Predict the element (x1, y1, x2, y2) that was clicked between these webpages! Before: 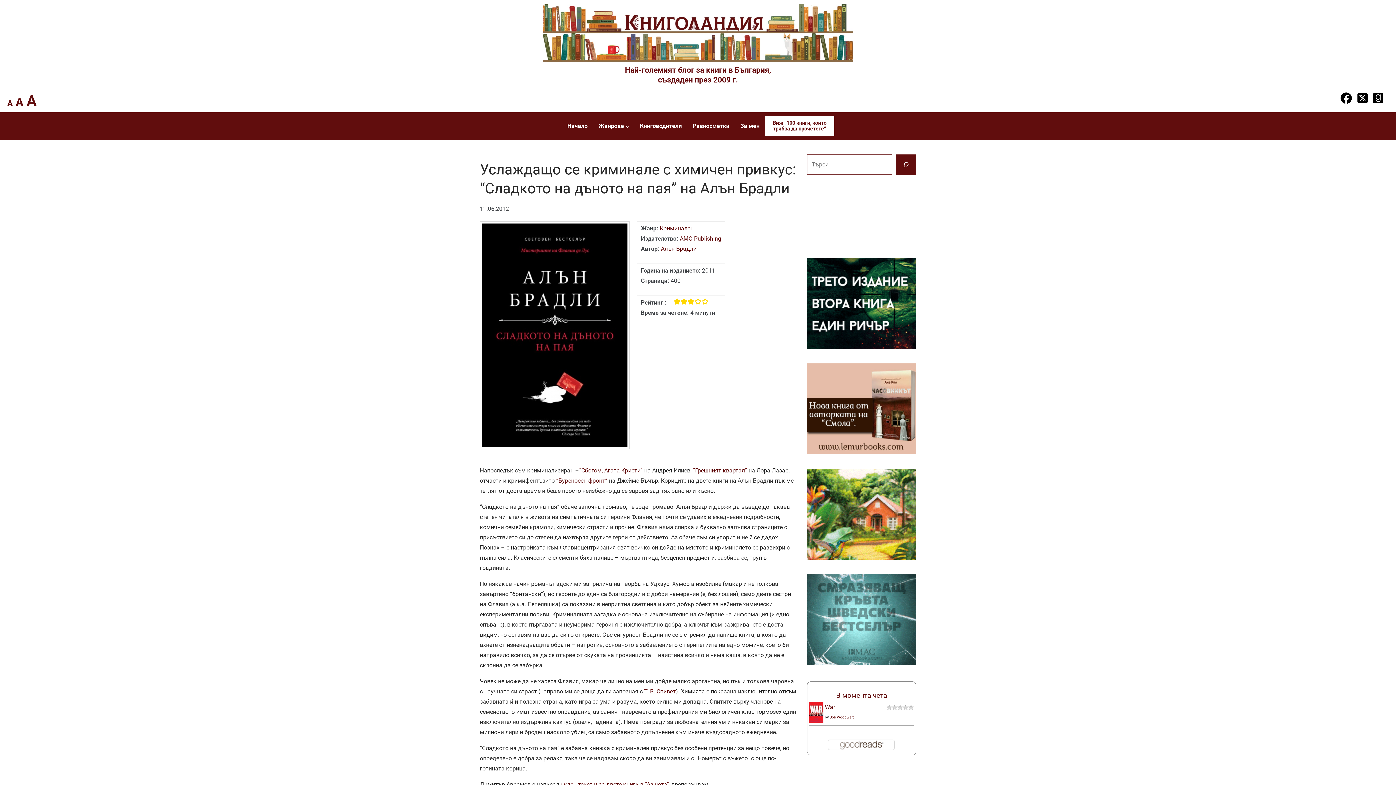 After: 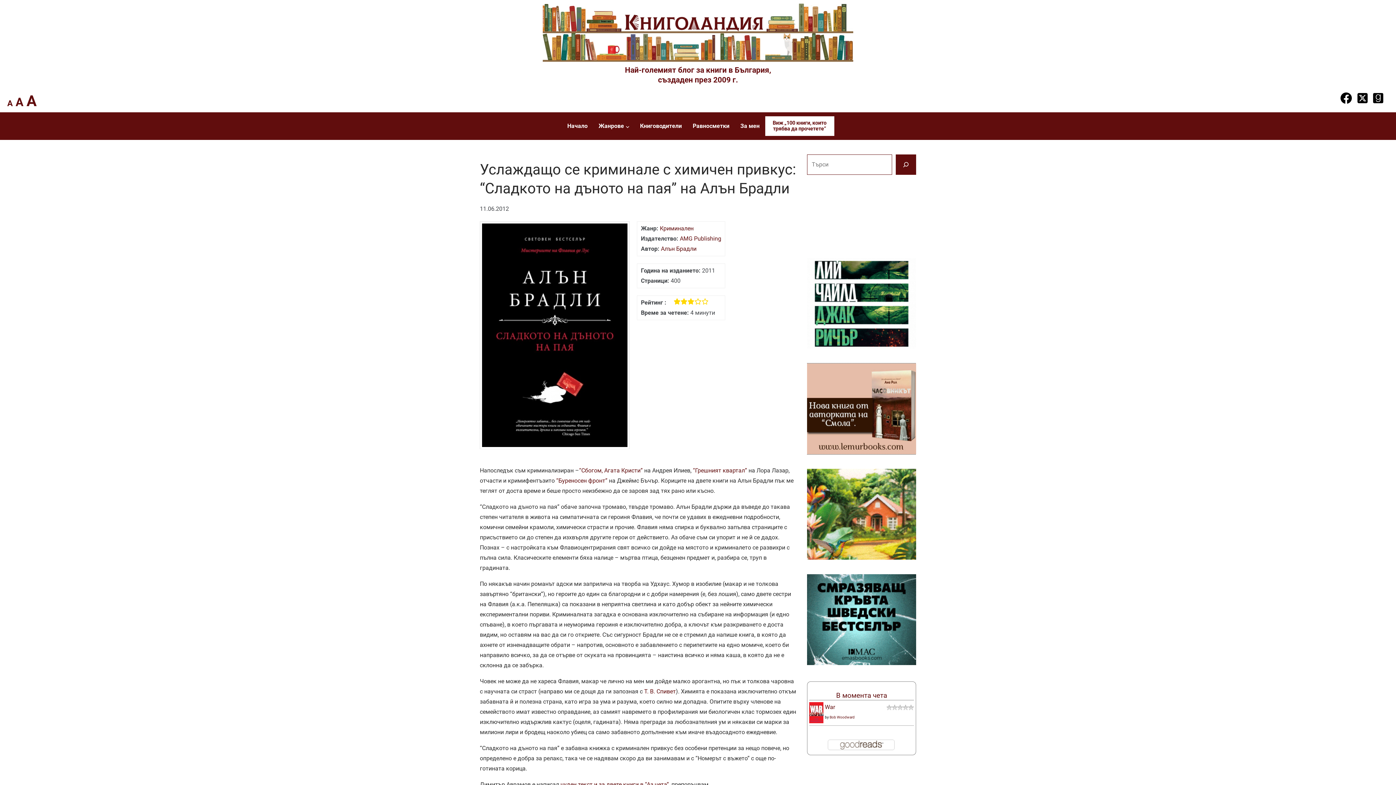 Action: bbox: (807, 405, 916, 412)